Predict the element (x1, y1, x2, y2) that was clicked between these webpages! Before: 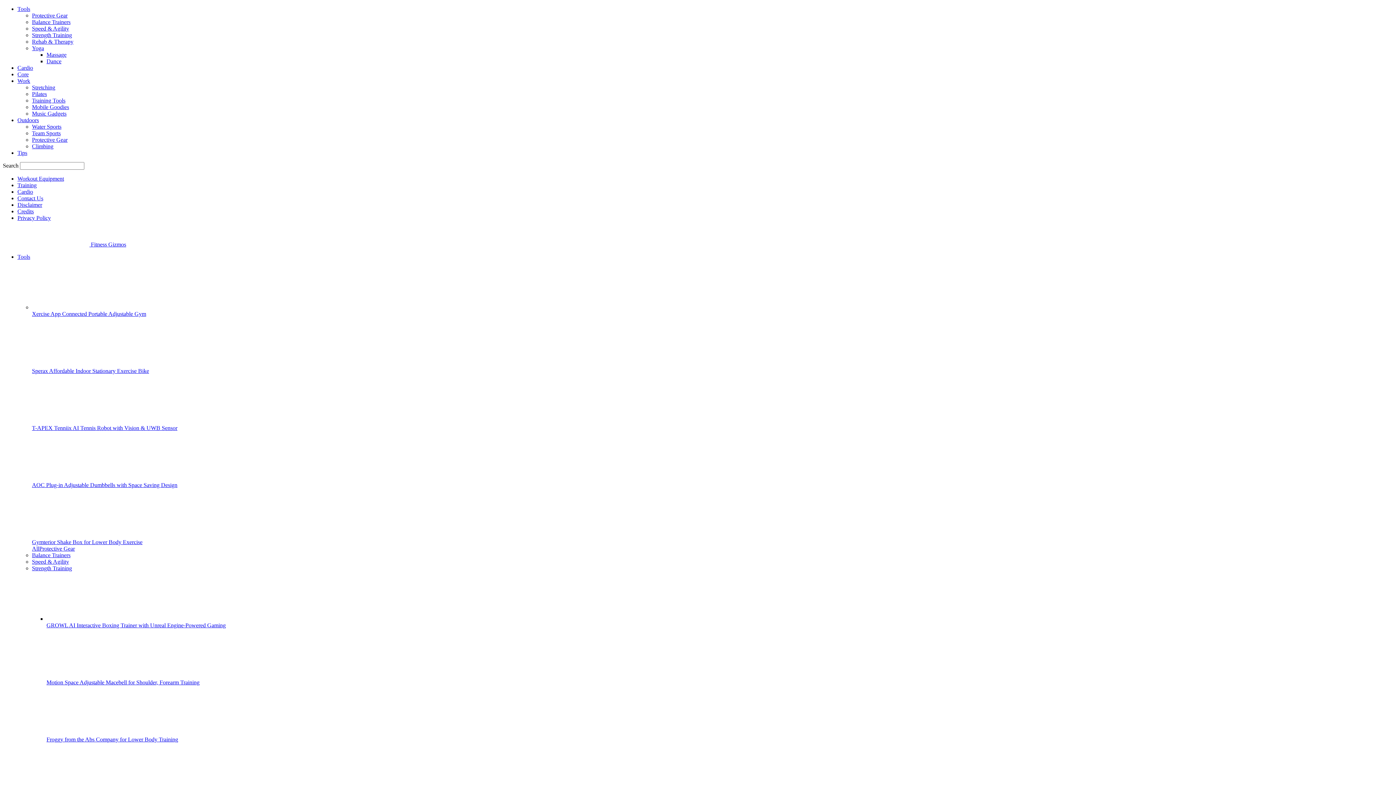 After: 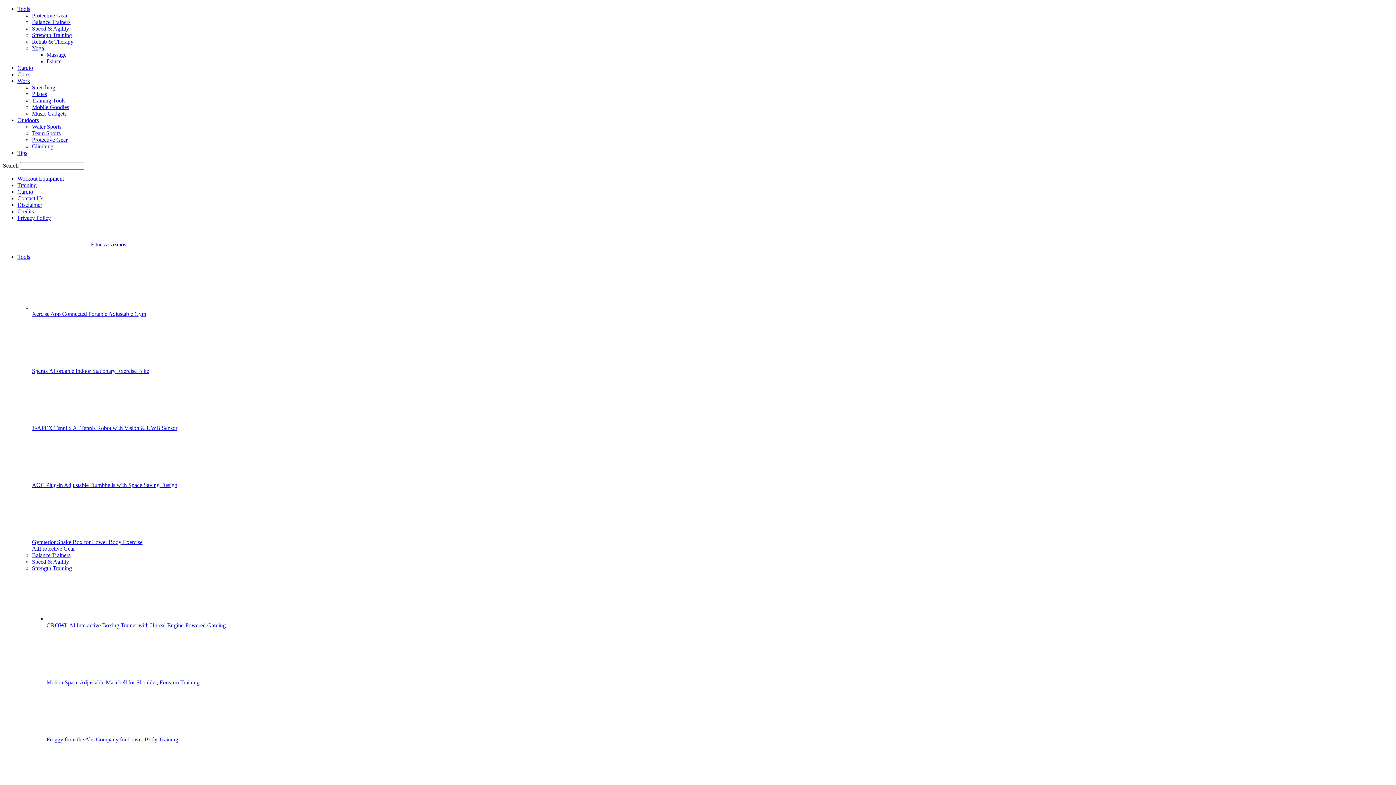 Action: bbox: (32, 361, 97, 367)